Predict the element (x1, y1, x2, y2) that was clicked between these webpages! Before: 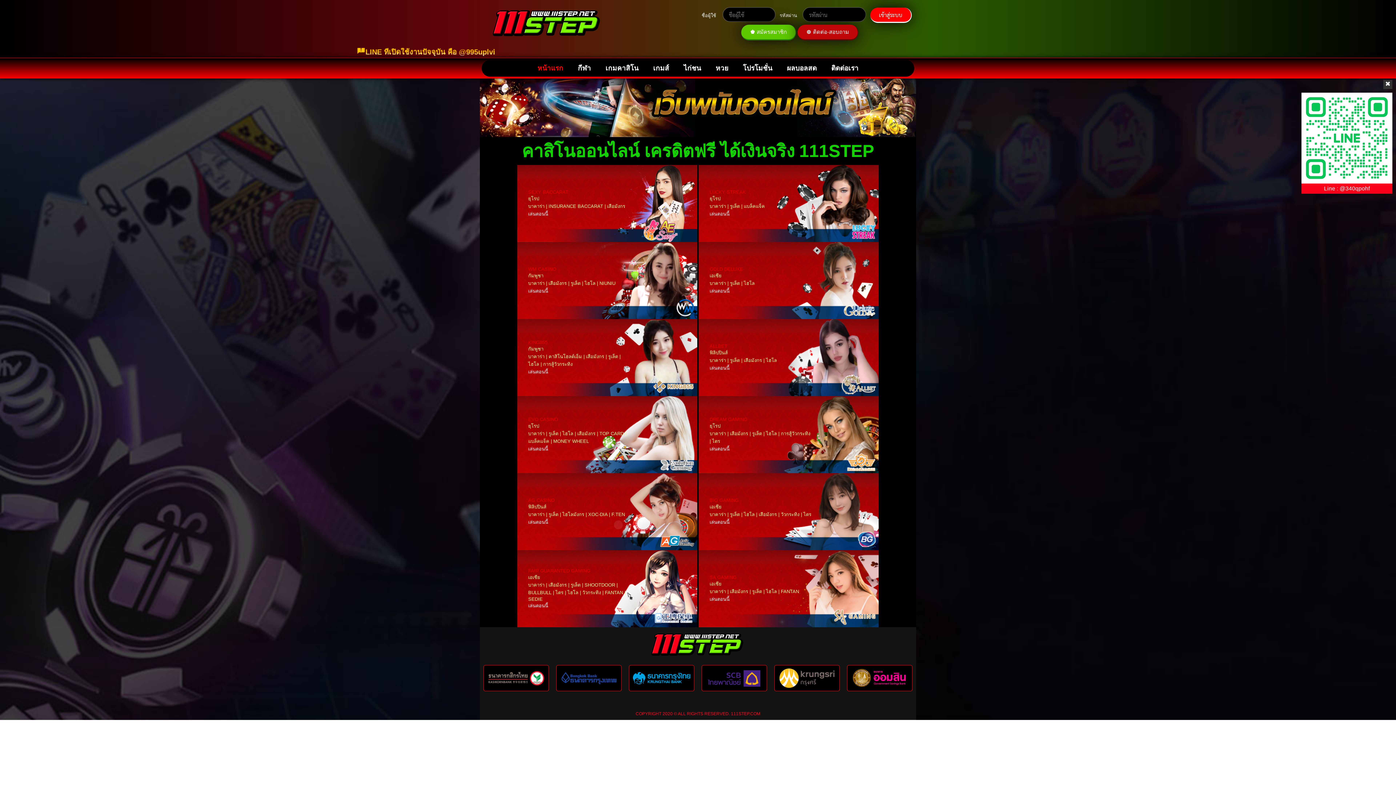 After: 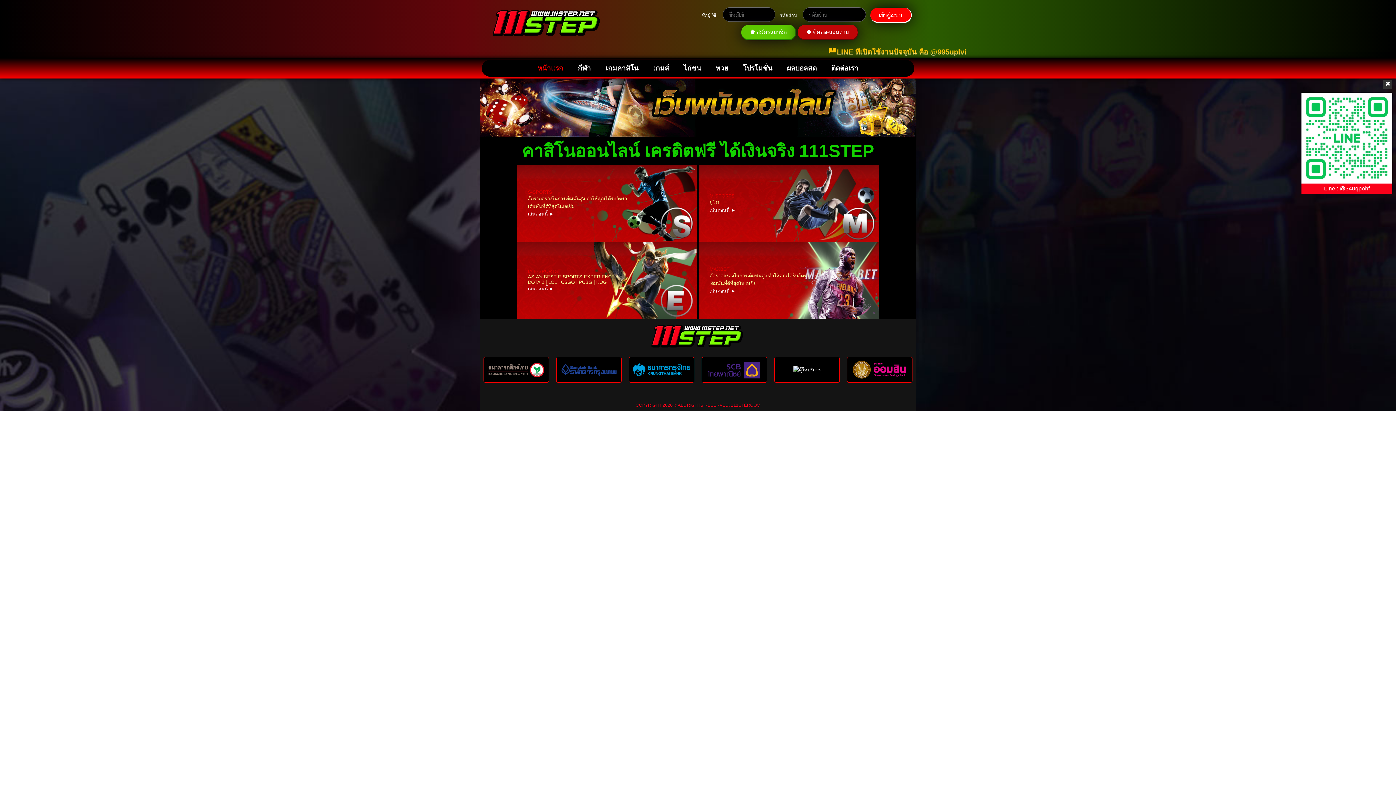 Action: label: กีฬา bbox: (570, 59, 598, 76)